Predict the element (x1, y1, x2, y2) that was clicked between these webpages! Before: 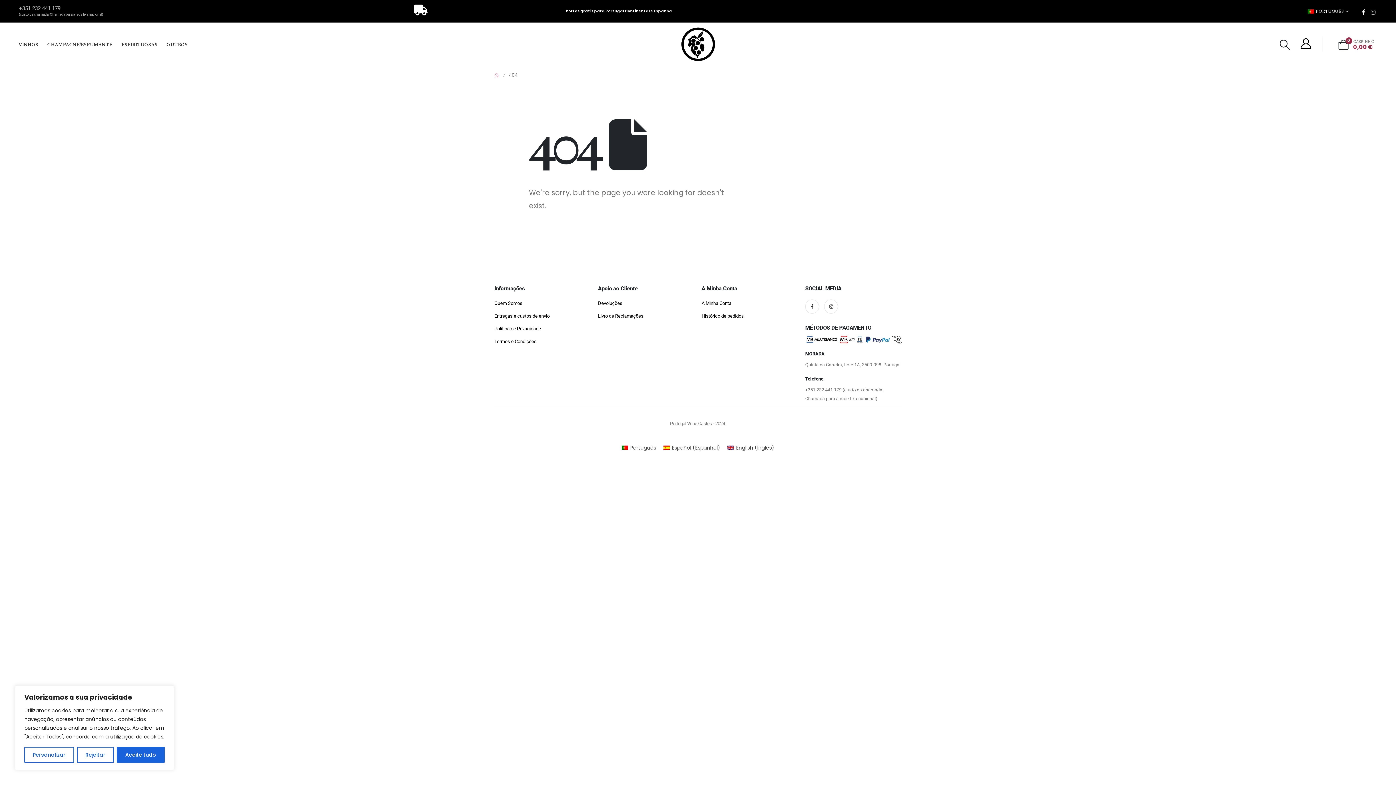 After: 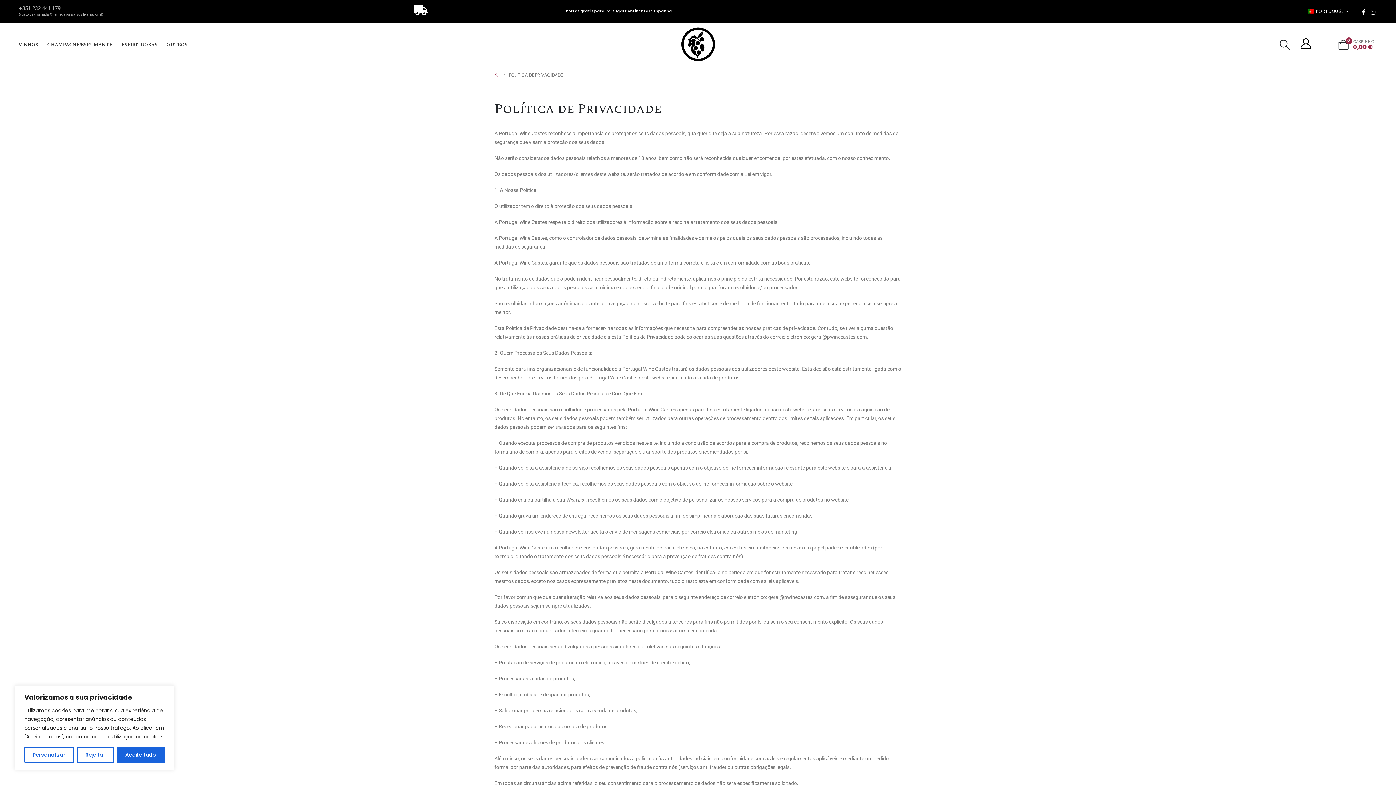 Action: bbox: (494, 324, 590, 333) label: Política de Privacidade